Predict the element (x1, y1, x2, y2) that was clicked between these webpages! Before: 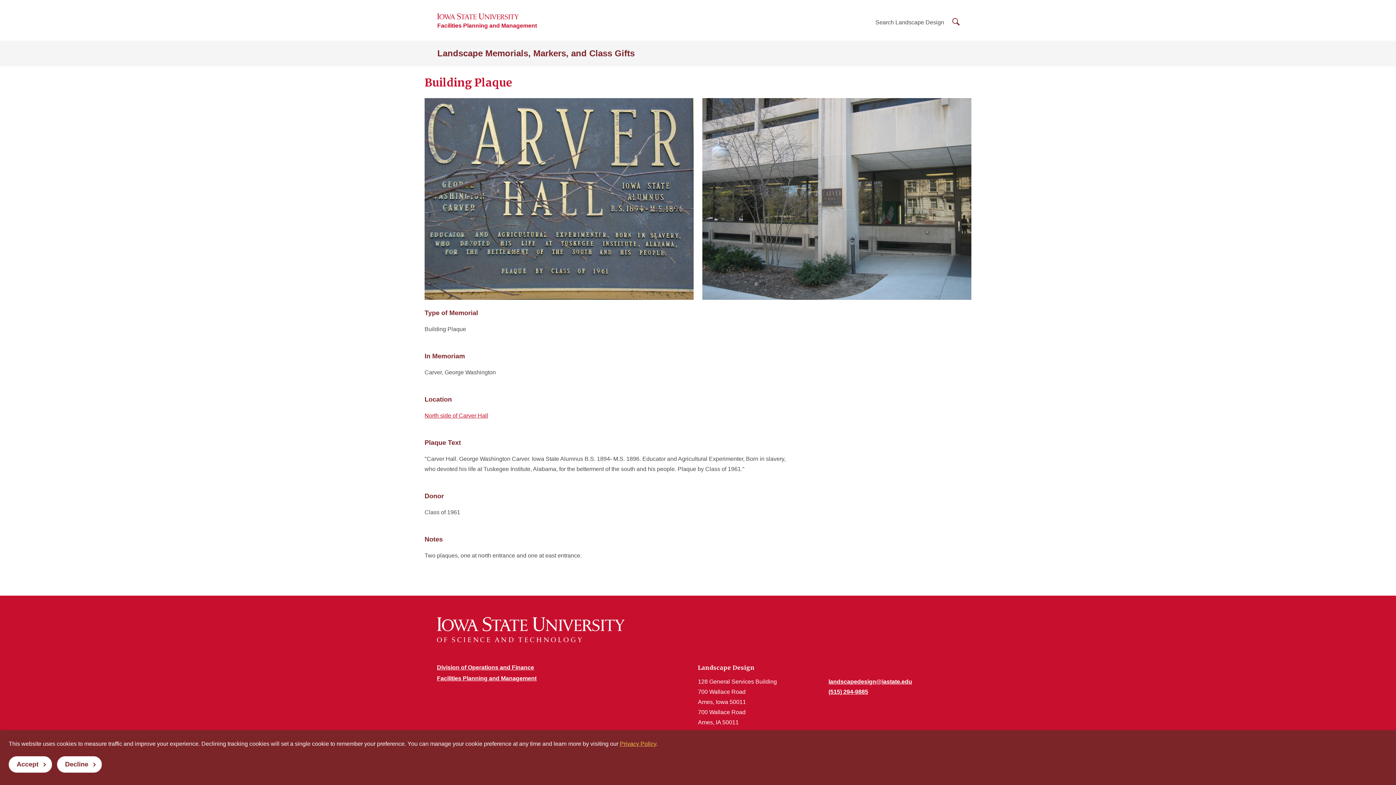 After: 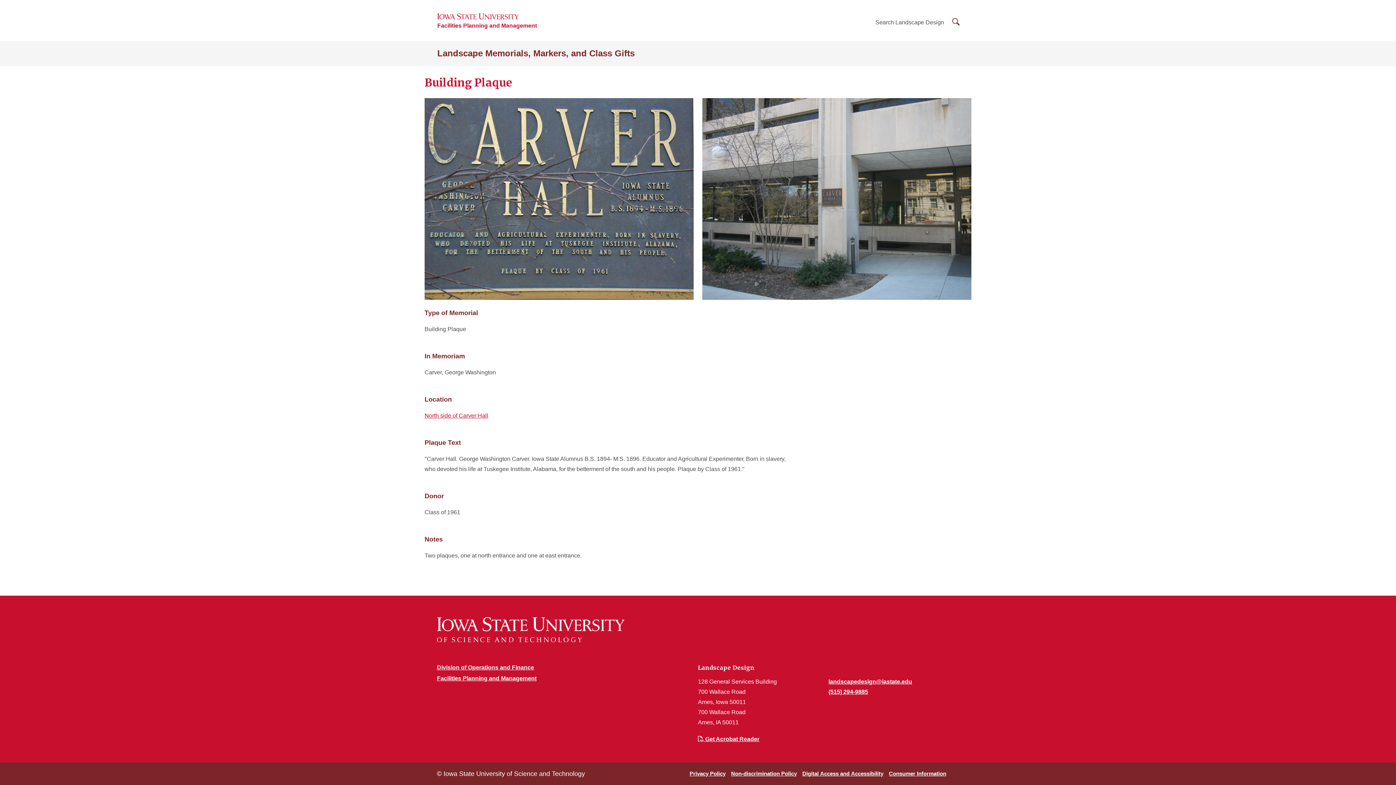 Action: label: Decline bbox: (57, 756, 101, 773)